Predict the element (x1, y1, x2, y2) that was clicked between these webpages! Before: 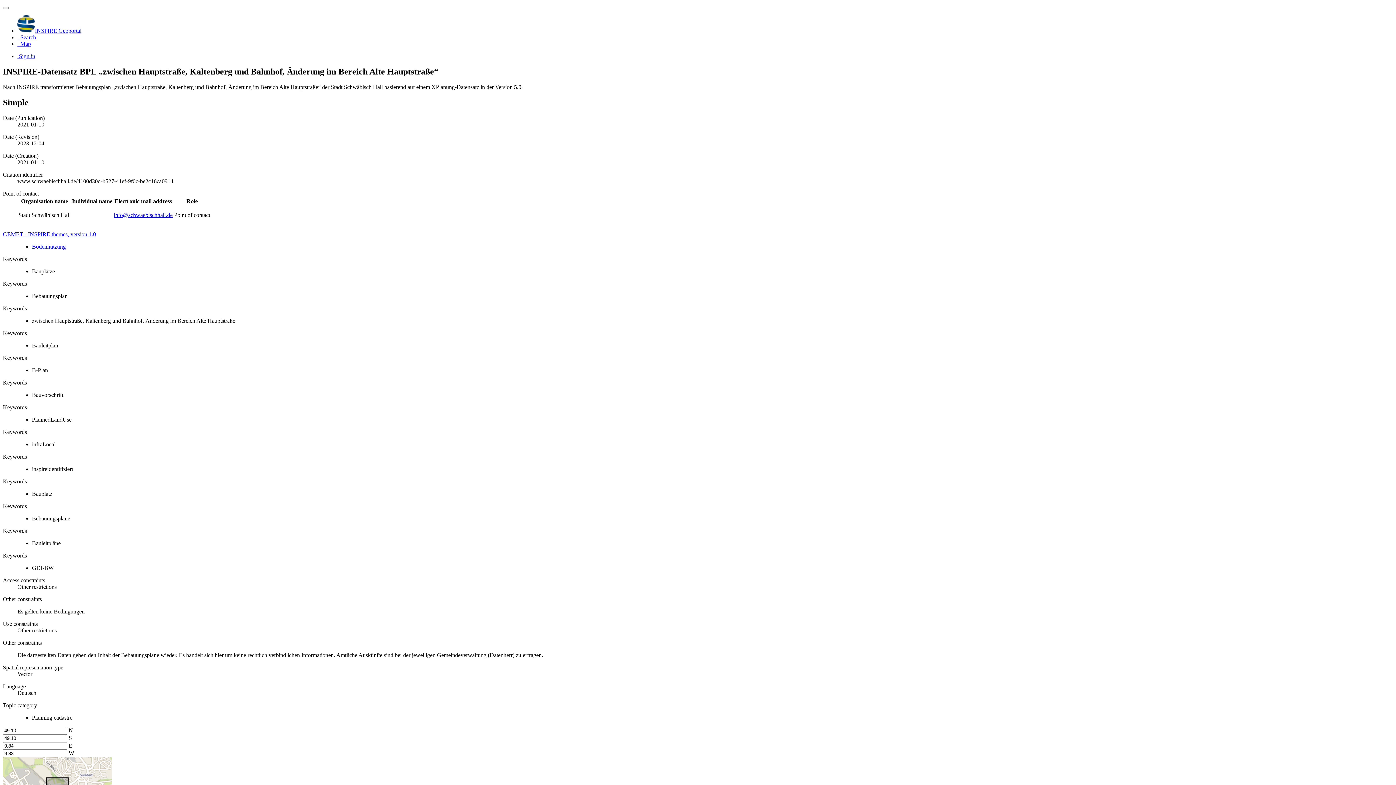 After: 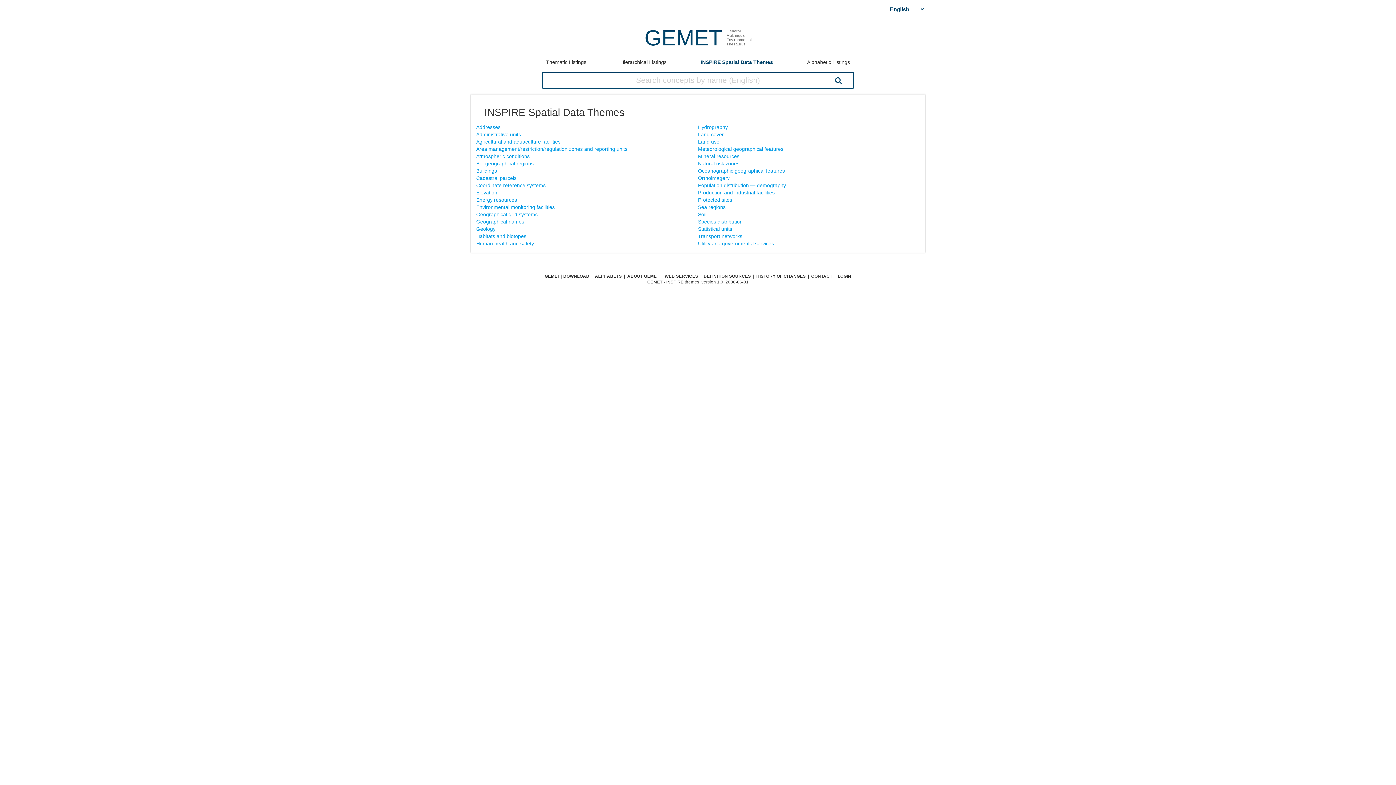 Action: bbox: (2, 231, 96, 237) label: GEMET - INSPIRE themes, version 1.0